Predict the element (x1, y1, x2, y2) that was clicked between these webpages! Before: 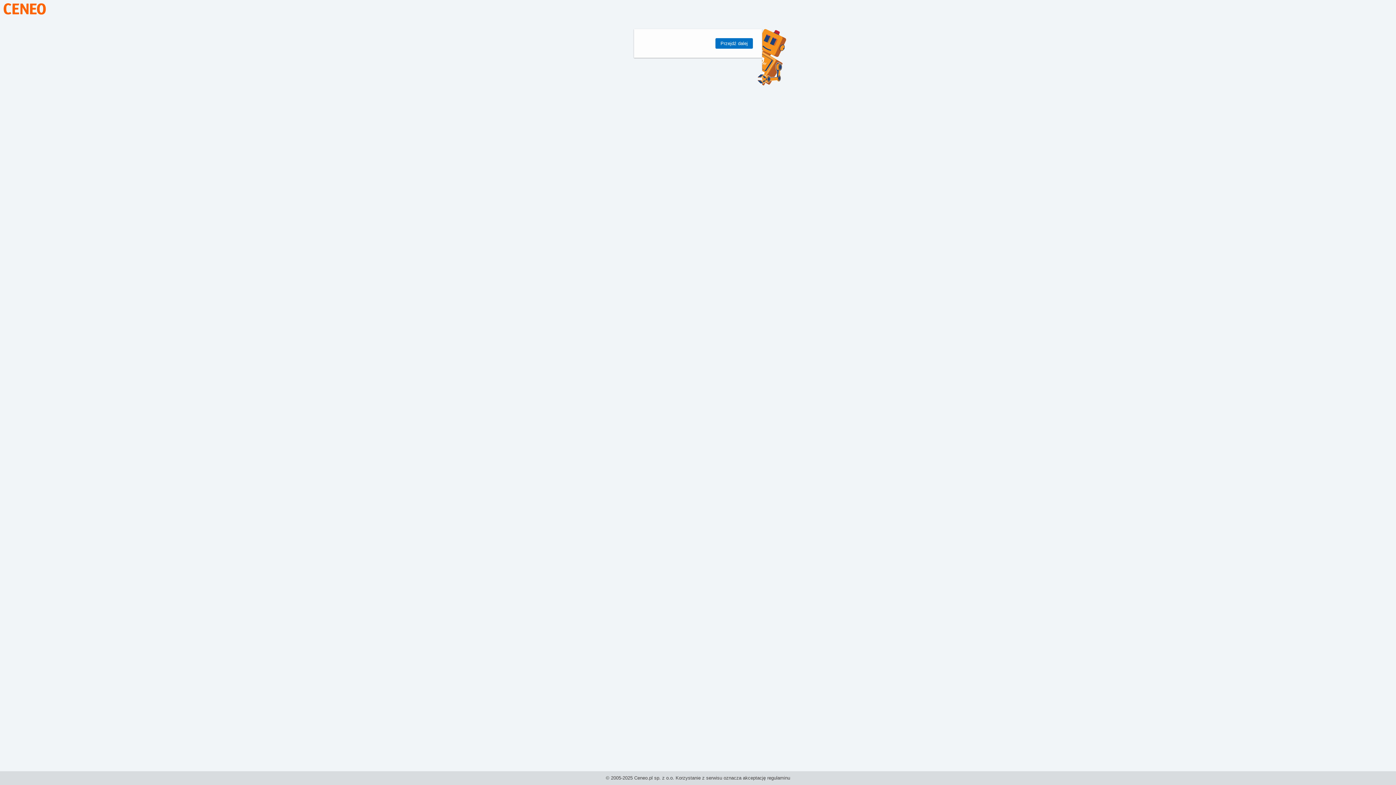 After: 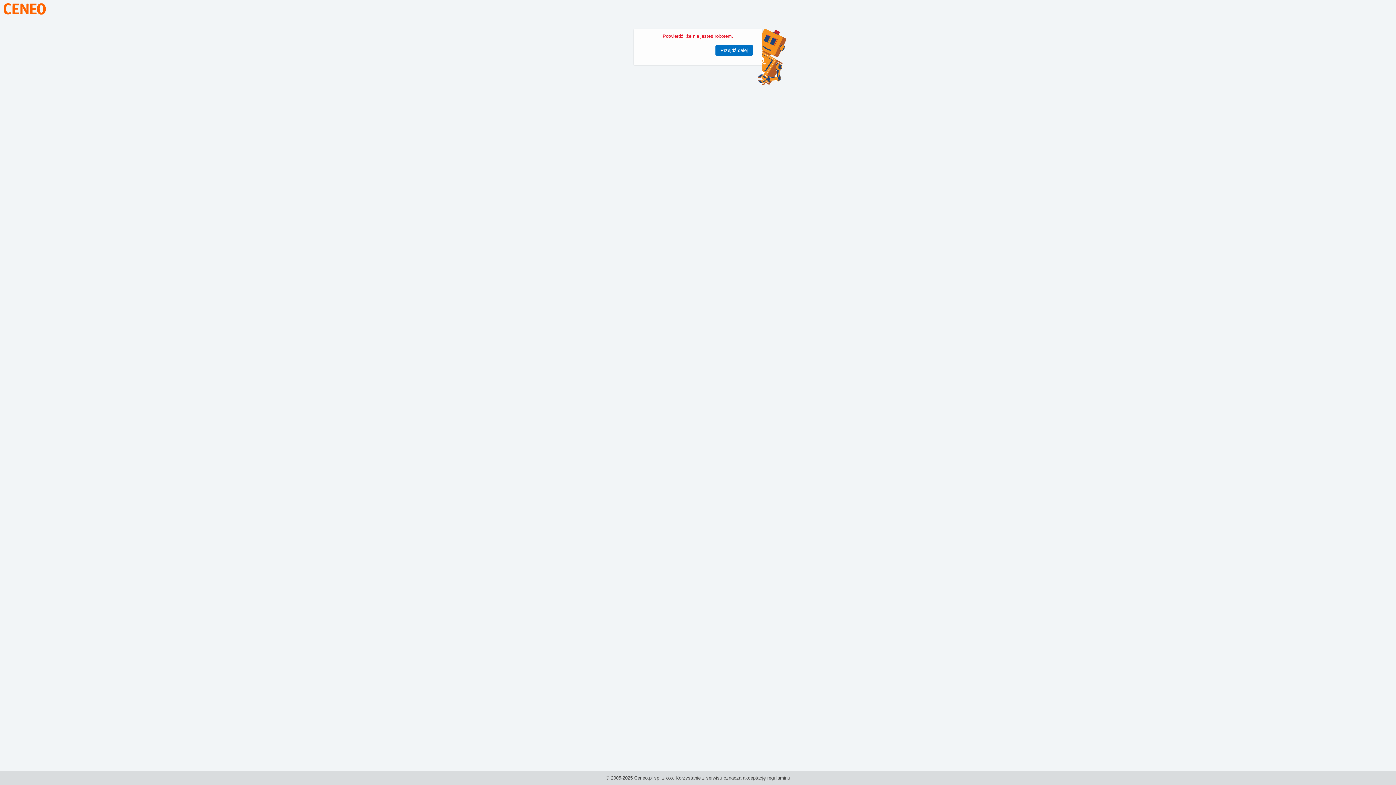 Action: label: Przejdź dalej bbox: (715, 38, 753, 48)